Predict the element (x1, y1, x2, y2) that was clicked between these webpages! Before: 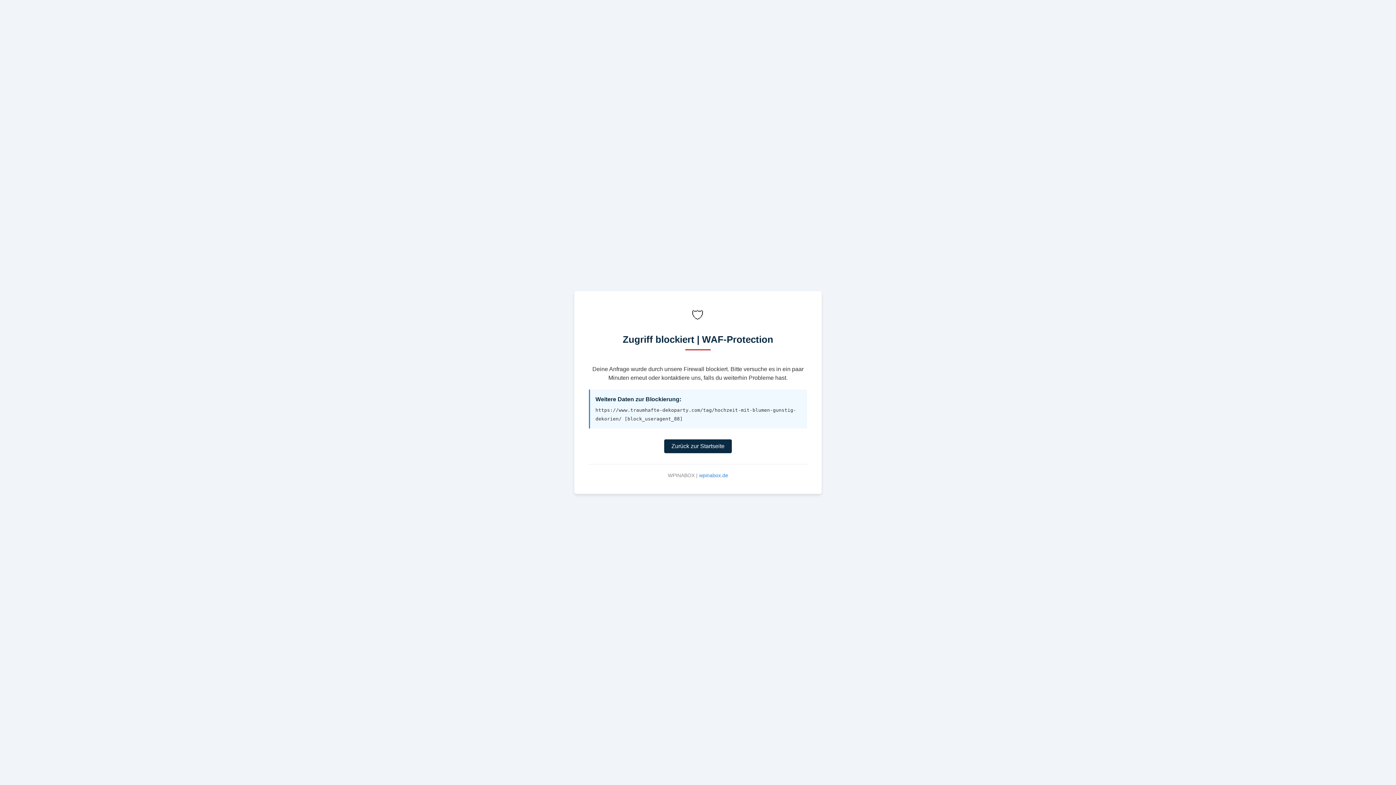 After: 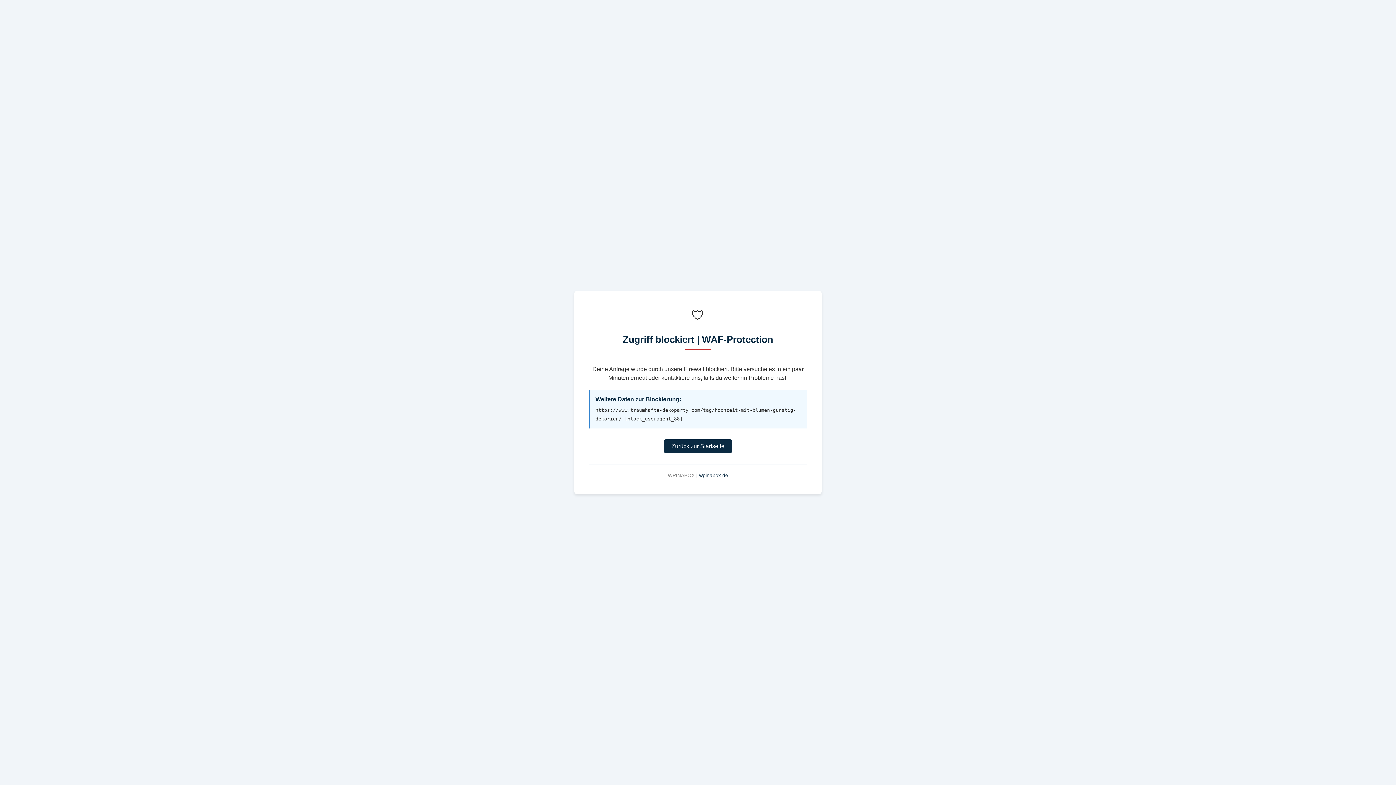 Action: bbox: (699, 472, 728, 478) label: wpinabox.de